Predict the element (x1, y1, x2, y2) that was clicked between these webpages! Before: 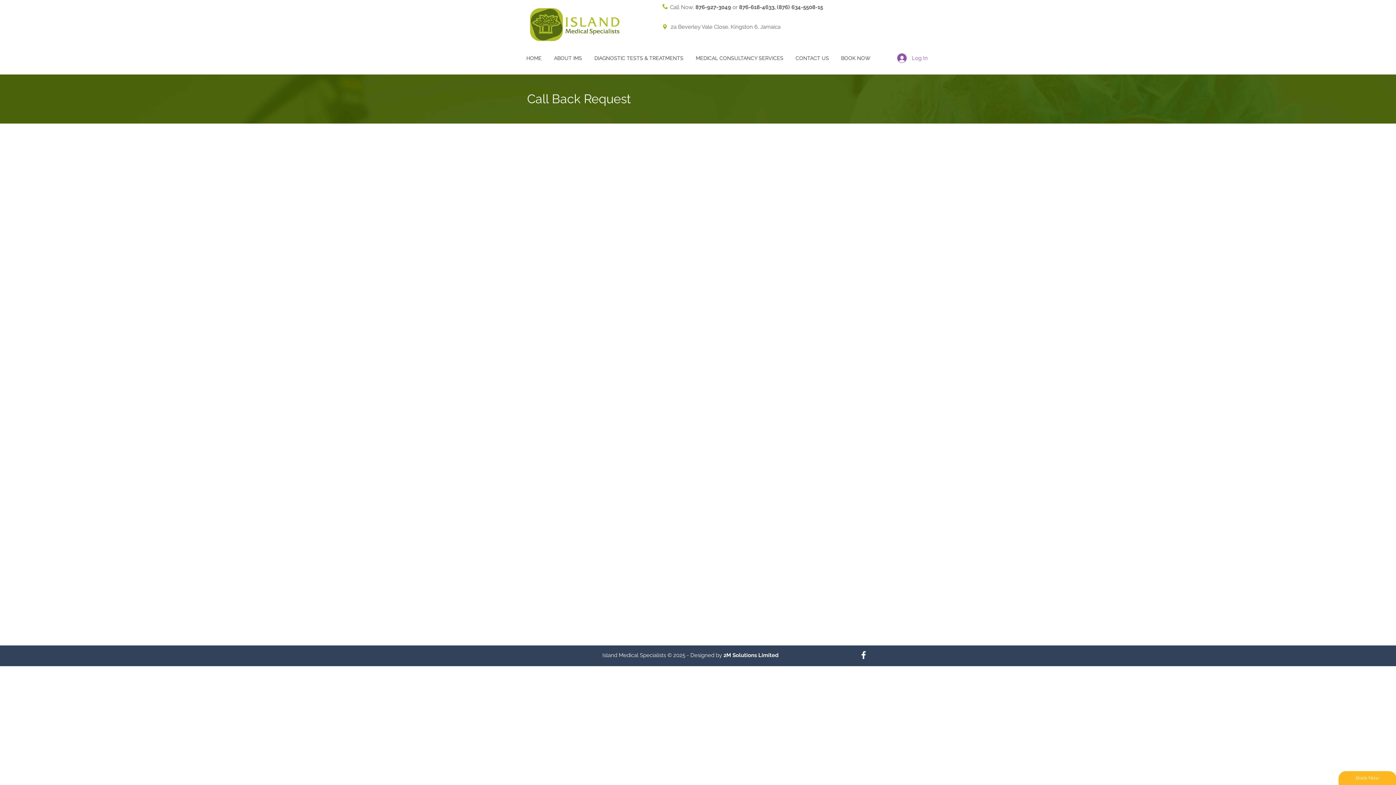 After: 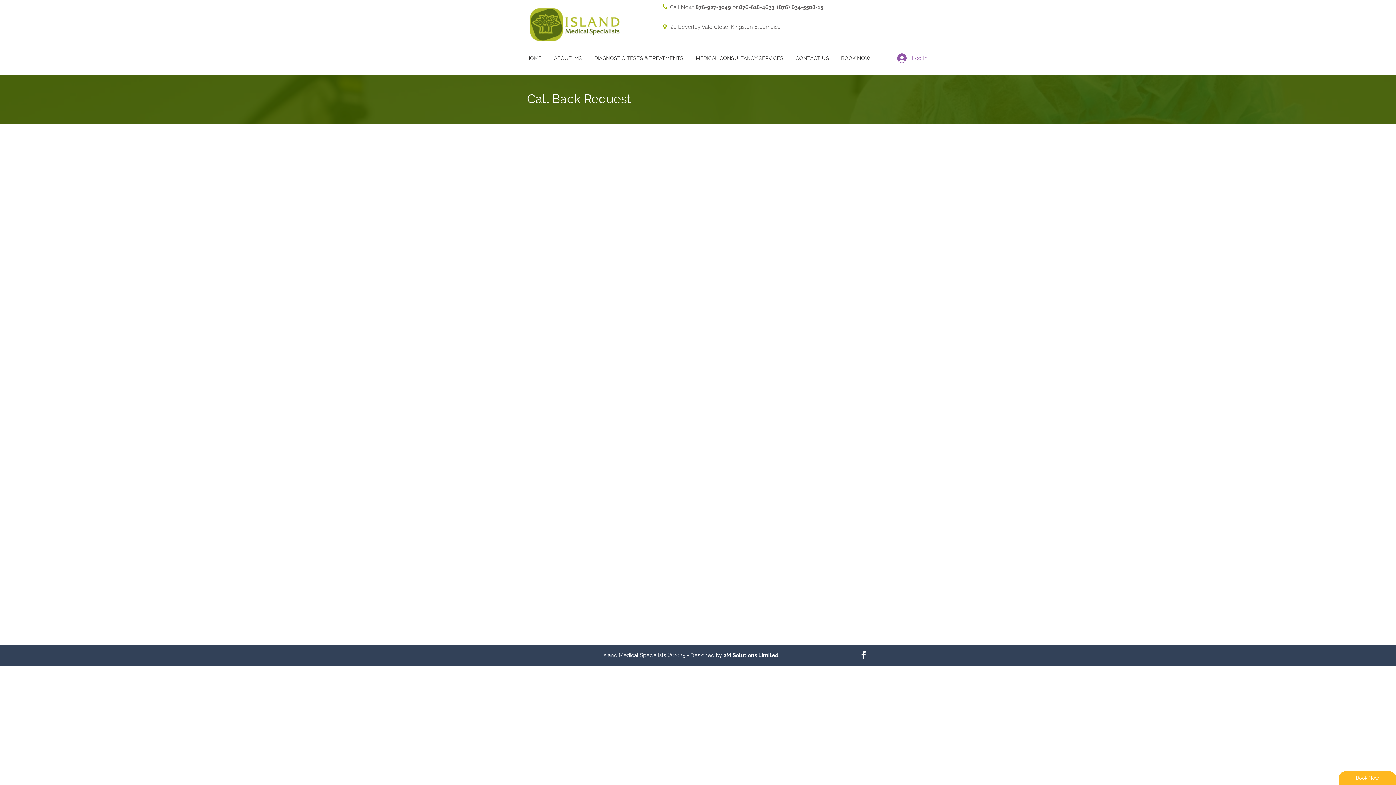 Action: bbox: (695, 4, 731, 10) label: 876-927-3049